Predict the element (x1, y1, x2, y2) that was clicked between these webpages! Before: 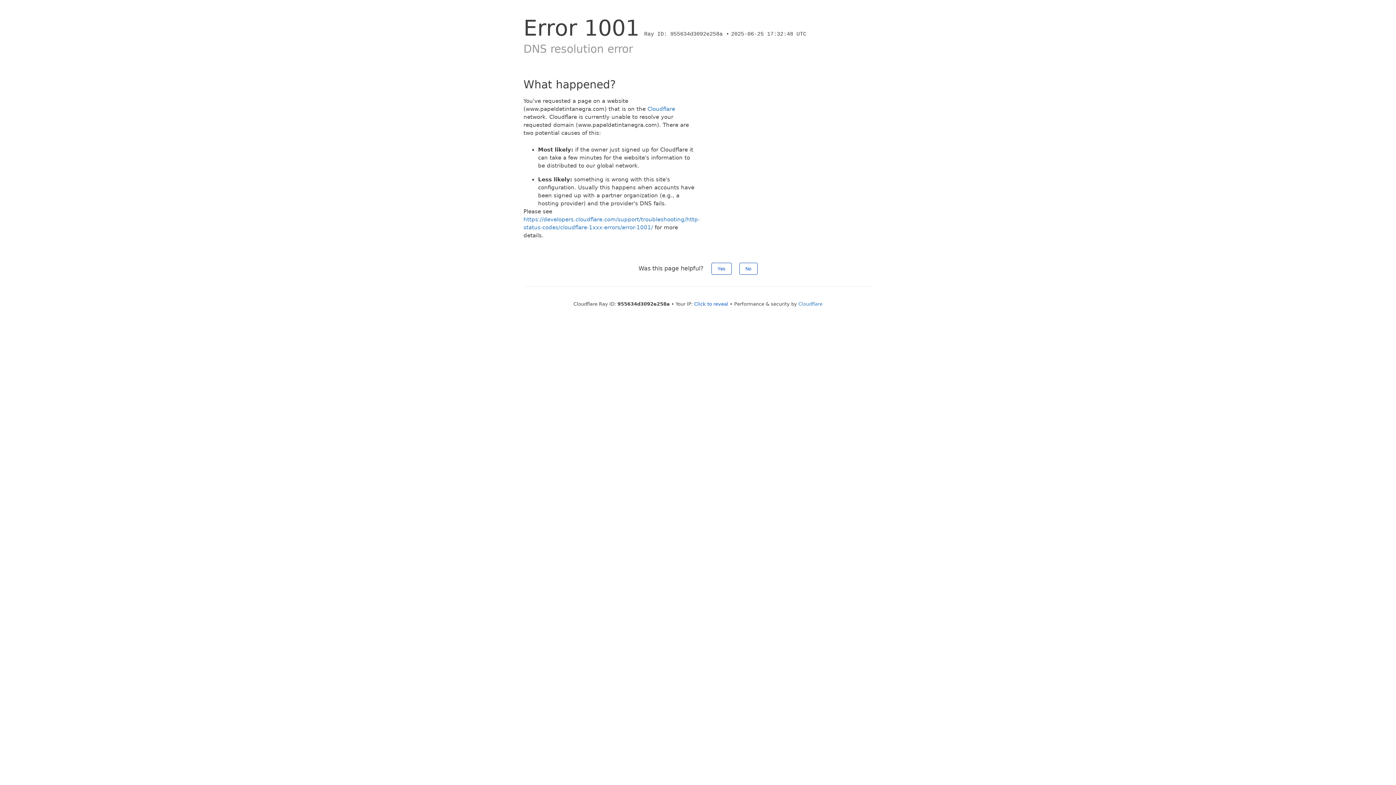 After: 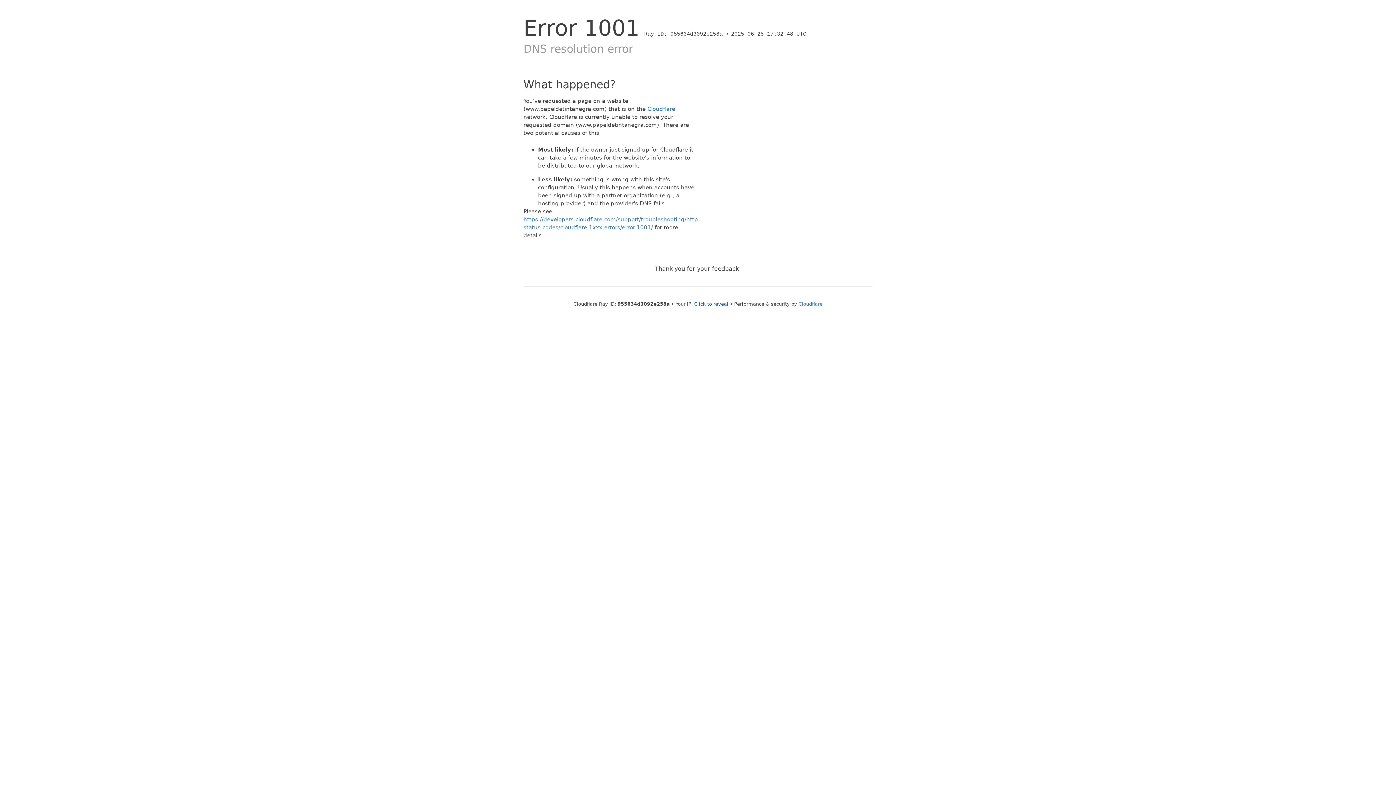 Action: label: No bbox: (739, 262, 757, 274)